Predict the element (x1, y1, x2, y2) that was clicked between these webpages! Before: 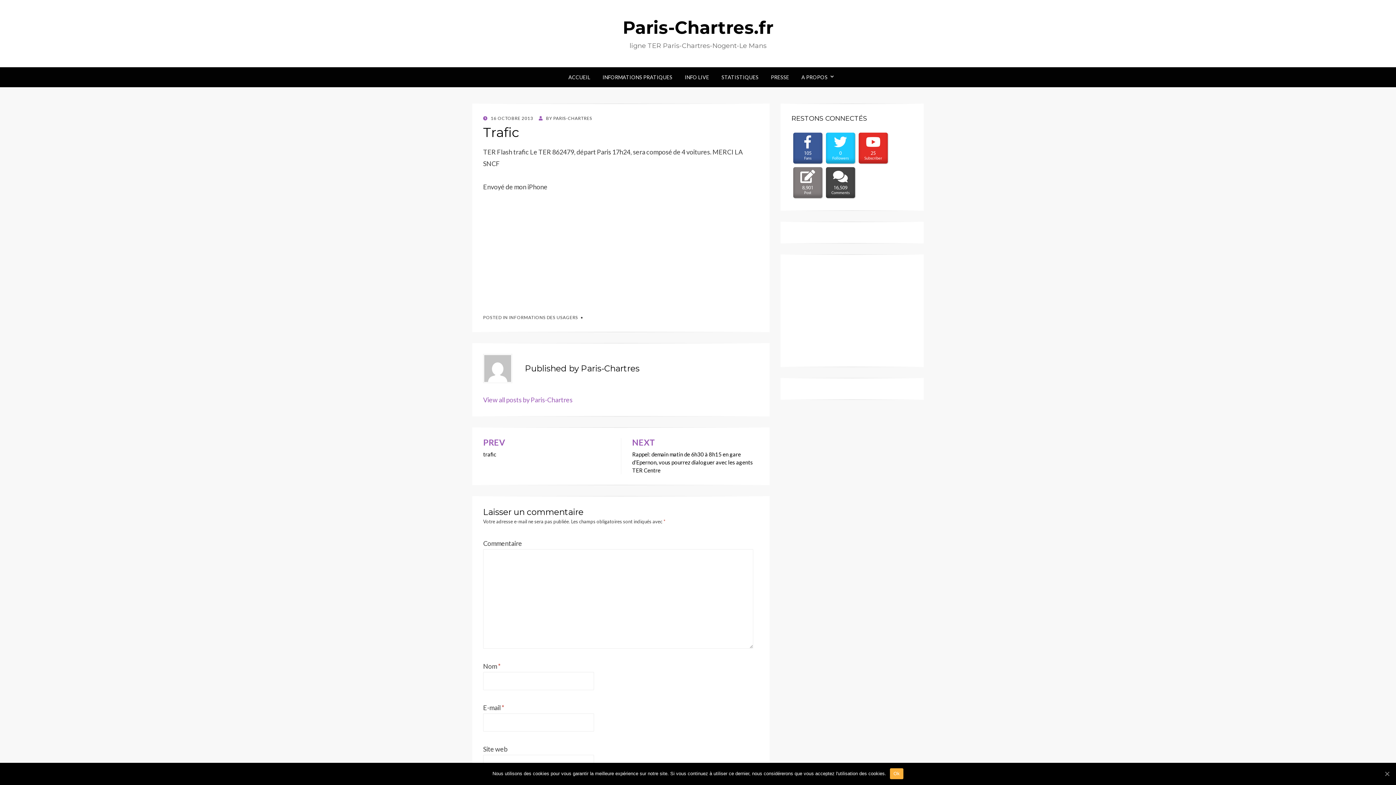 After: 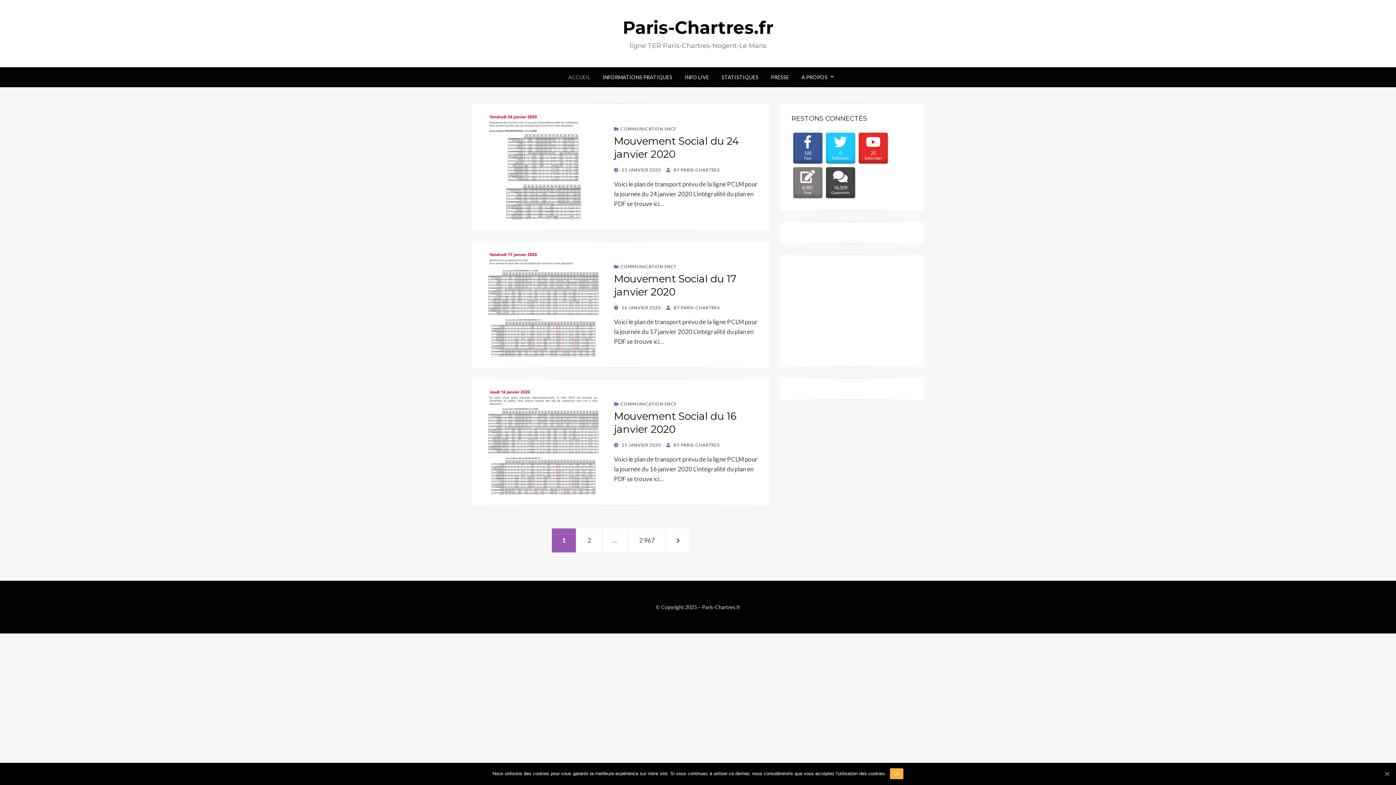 Action: bbox: (622, 17, 773, 38) label: Paris-Chartres.fr